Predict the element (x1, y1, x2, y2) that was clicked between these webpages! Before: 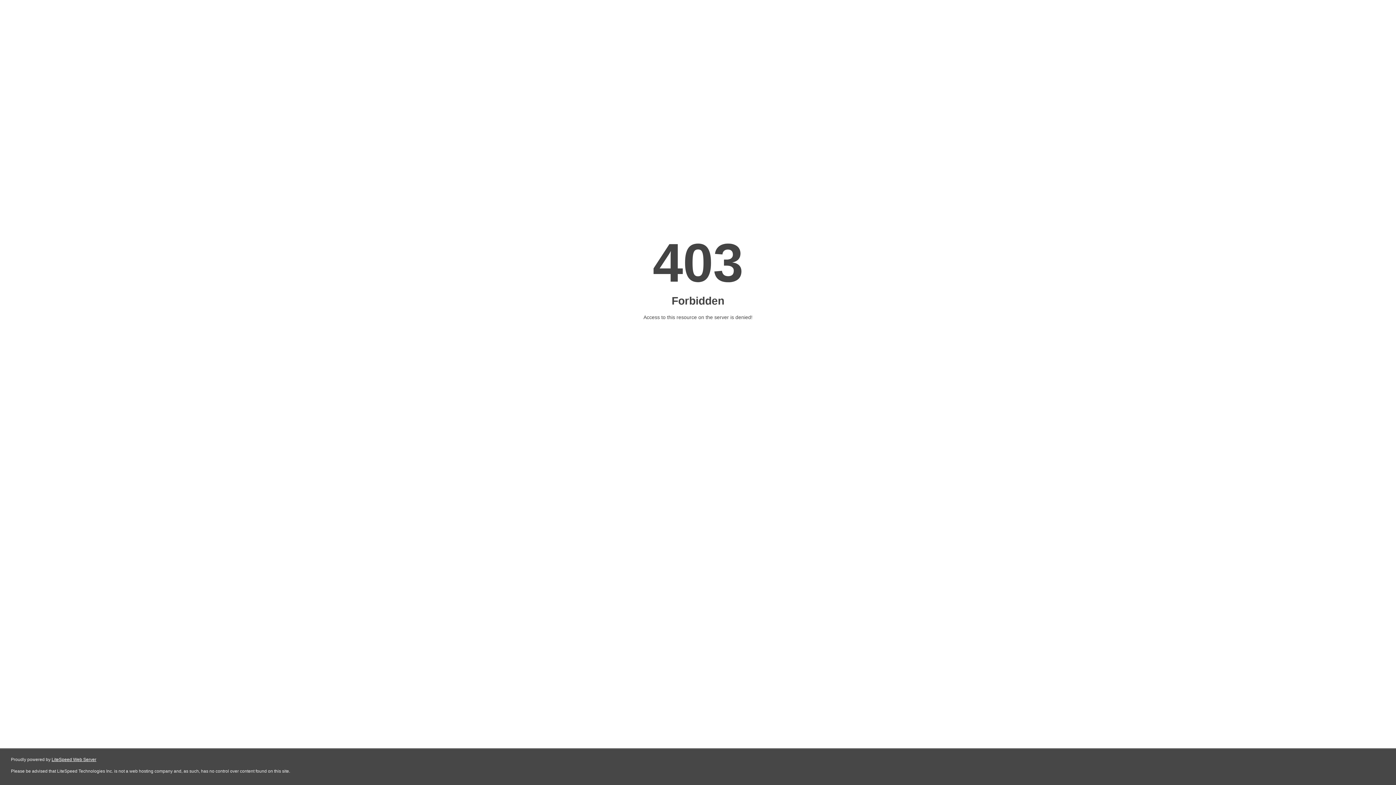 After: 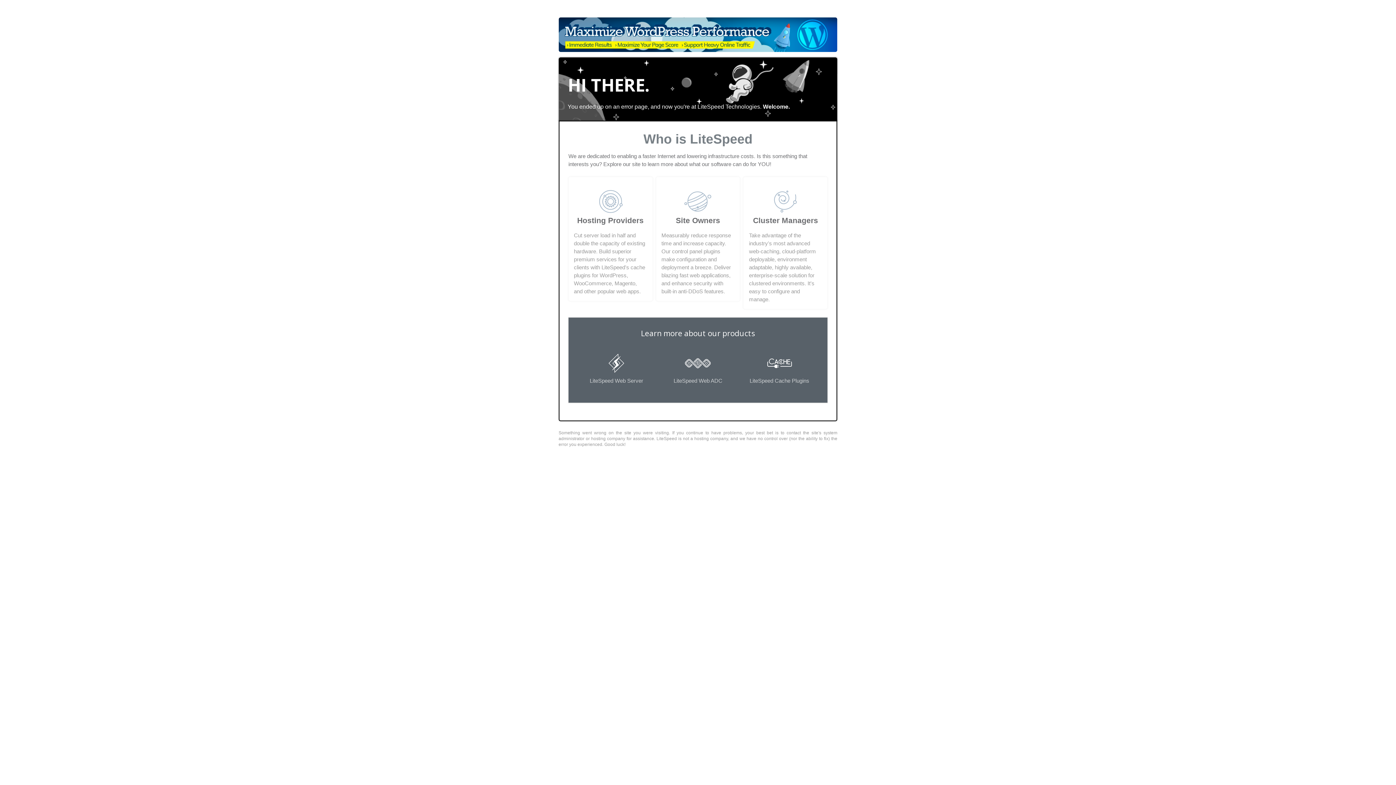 Action: bbox: (51, 757, 96, 762) label: LiteSpeed Web Server